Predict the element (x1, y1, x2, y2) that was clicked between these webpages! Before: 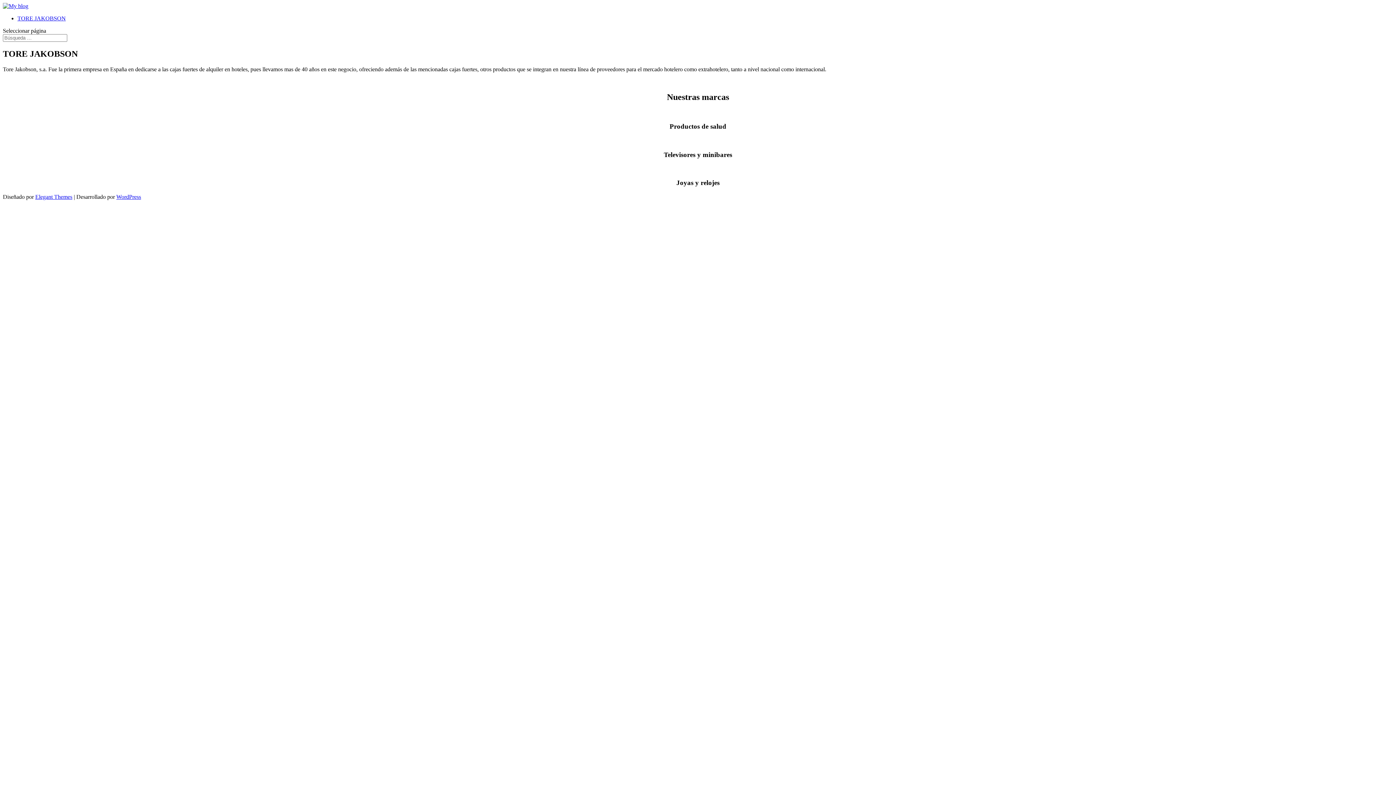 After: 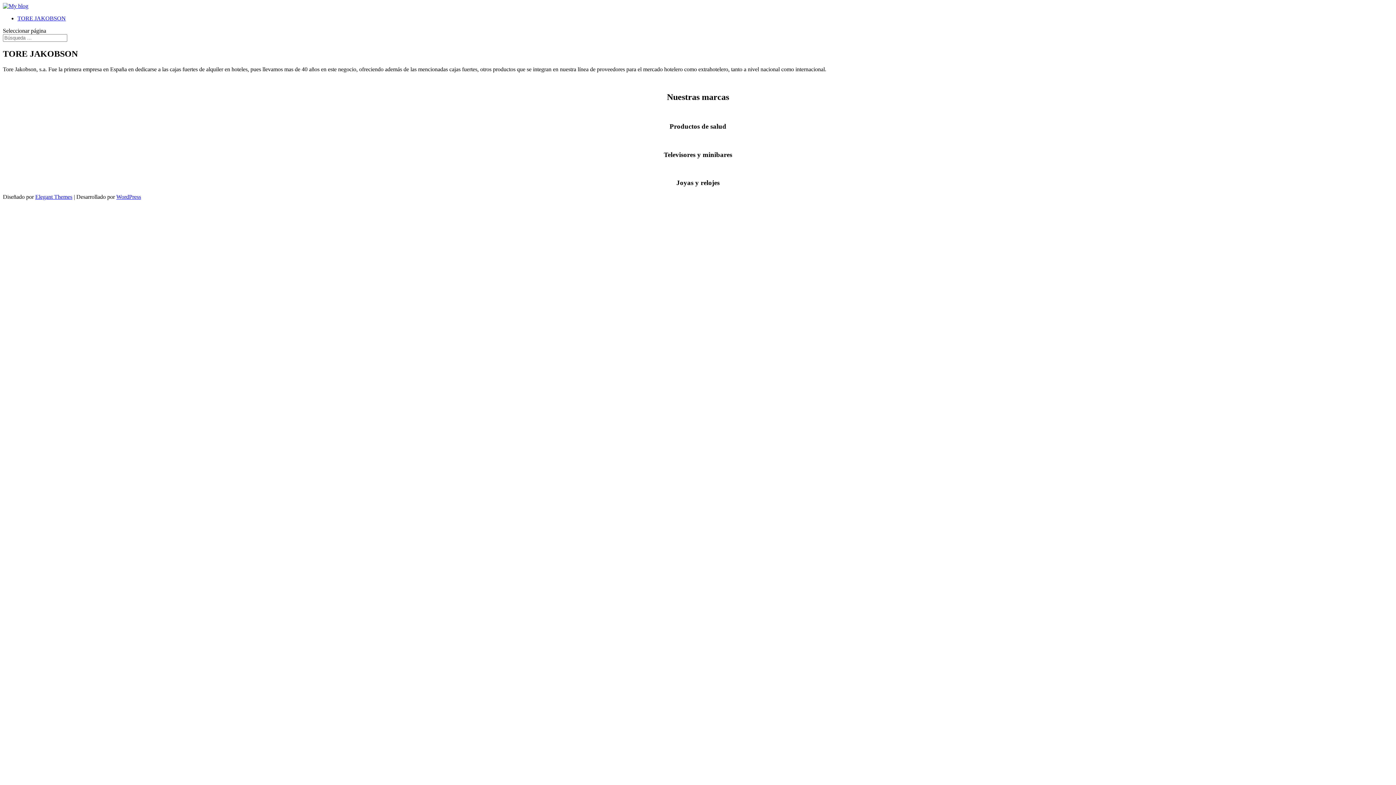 Action: label: TORE JAKOBSON bbox: (17, 15, 65, 21)